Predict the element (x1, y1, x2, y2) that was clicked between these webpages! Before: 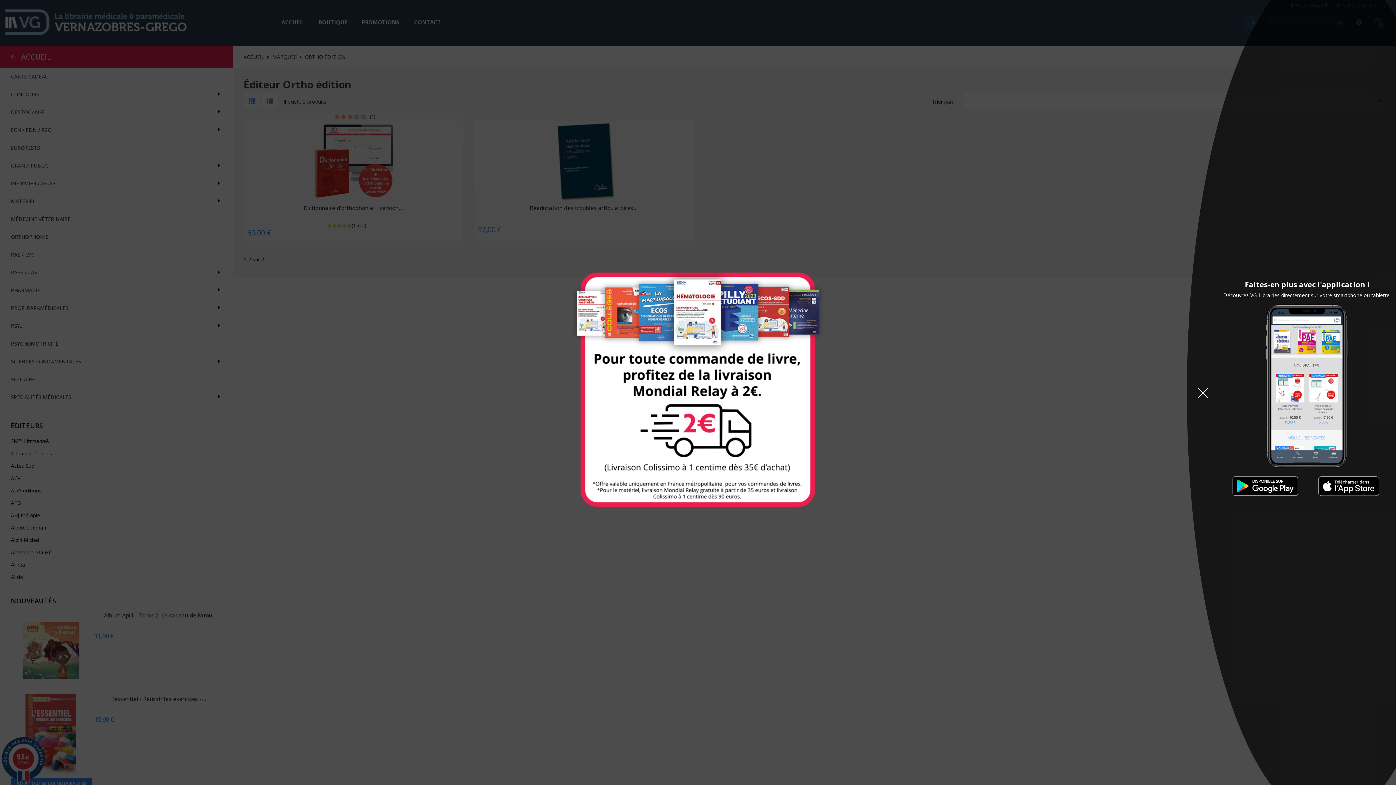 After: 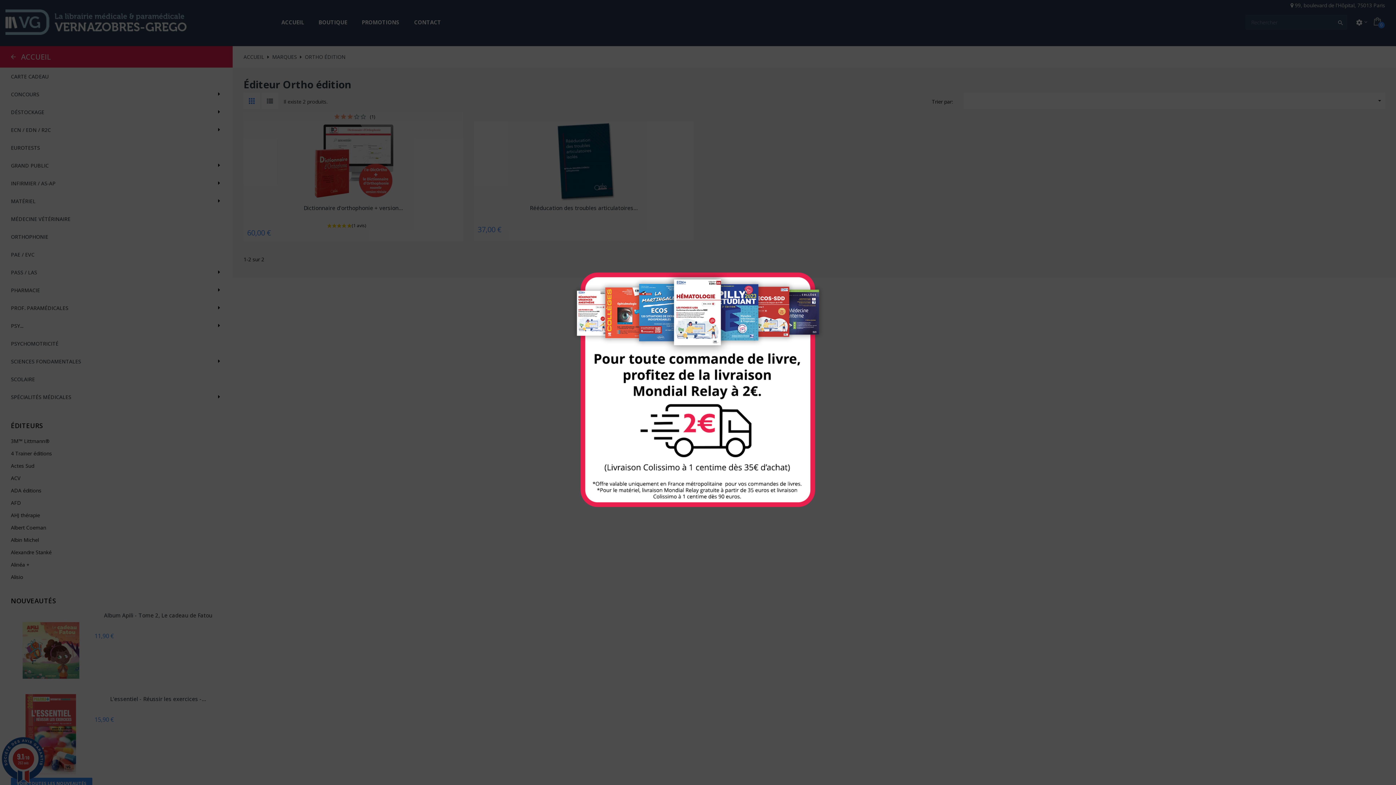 Action: bbox: (1194, 384, 1212, 401)